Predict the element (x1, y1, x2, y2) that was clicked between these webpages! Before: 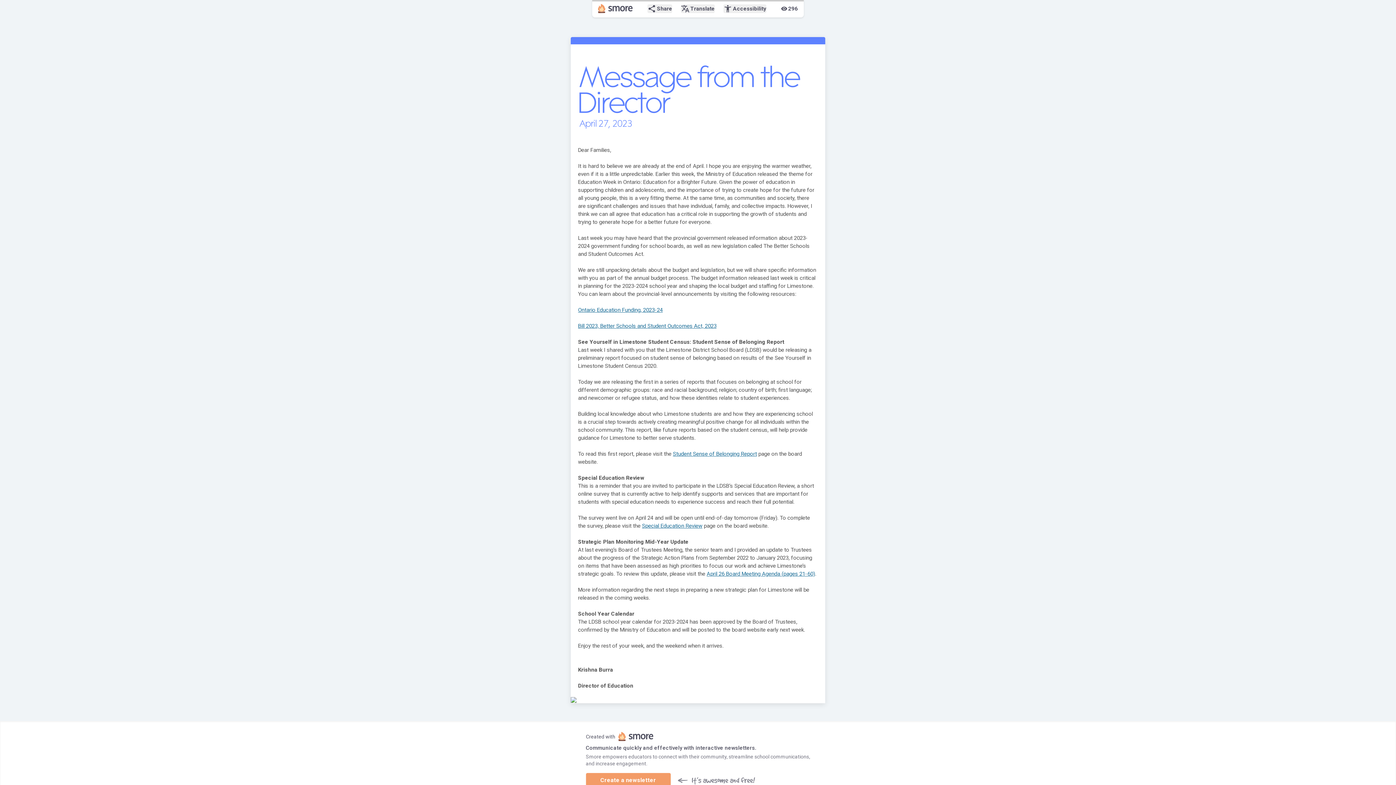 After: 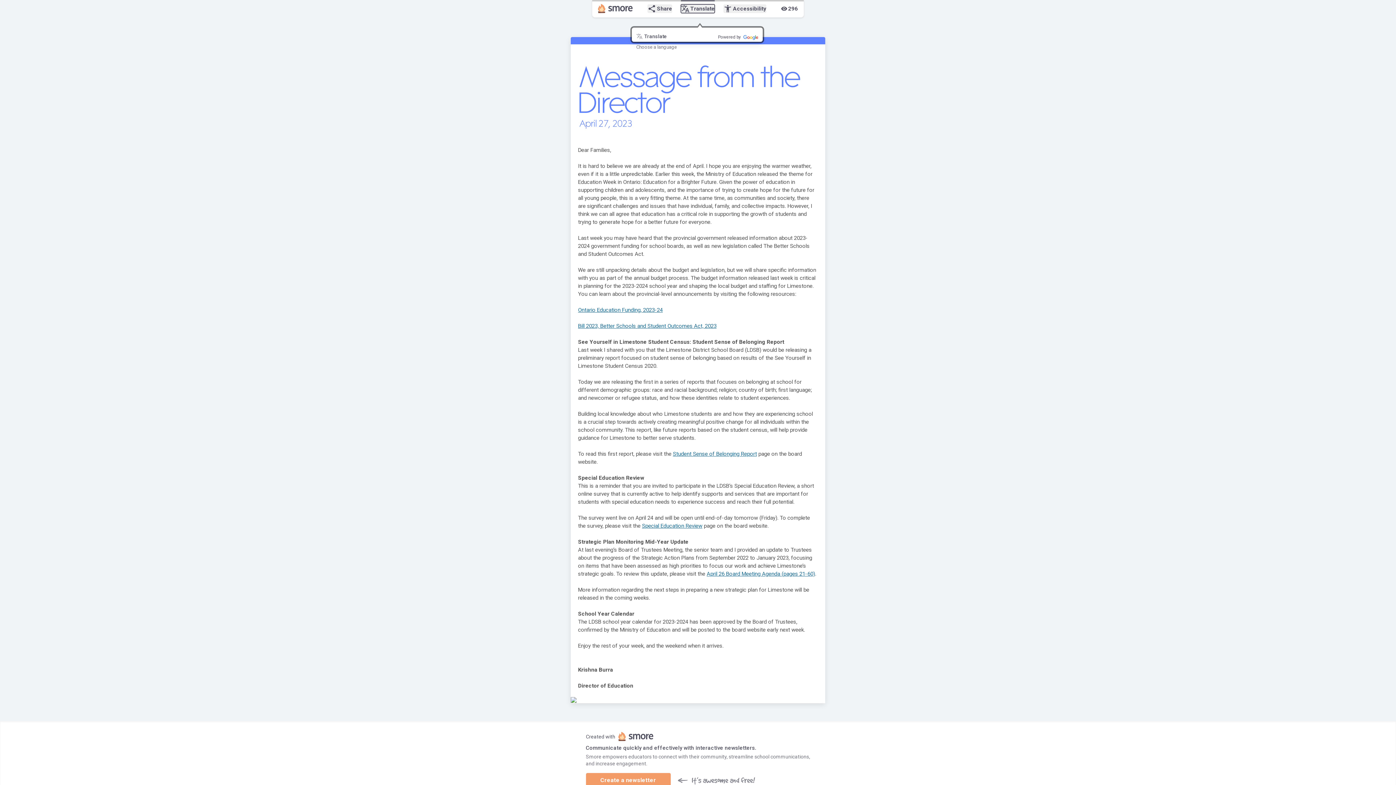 Action: bbox: (681, 4, 714, 13) label: translate
Translate